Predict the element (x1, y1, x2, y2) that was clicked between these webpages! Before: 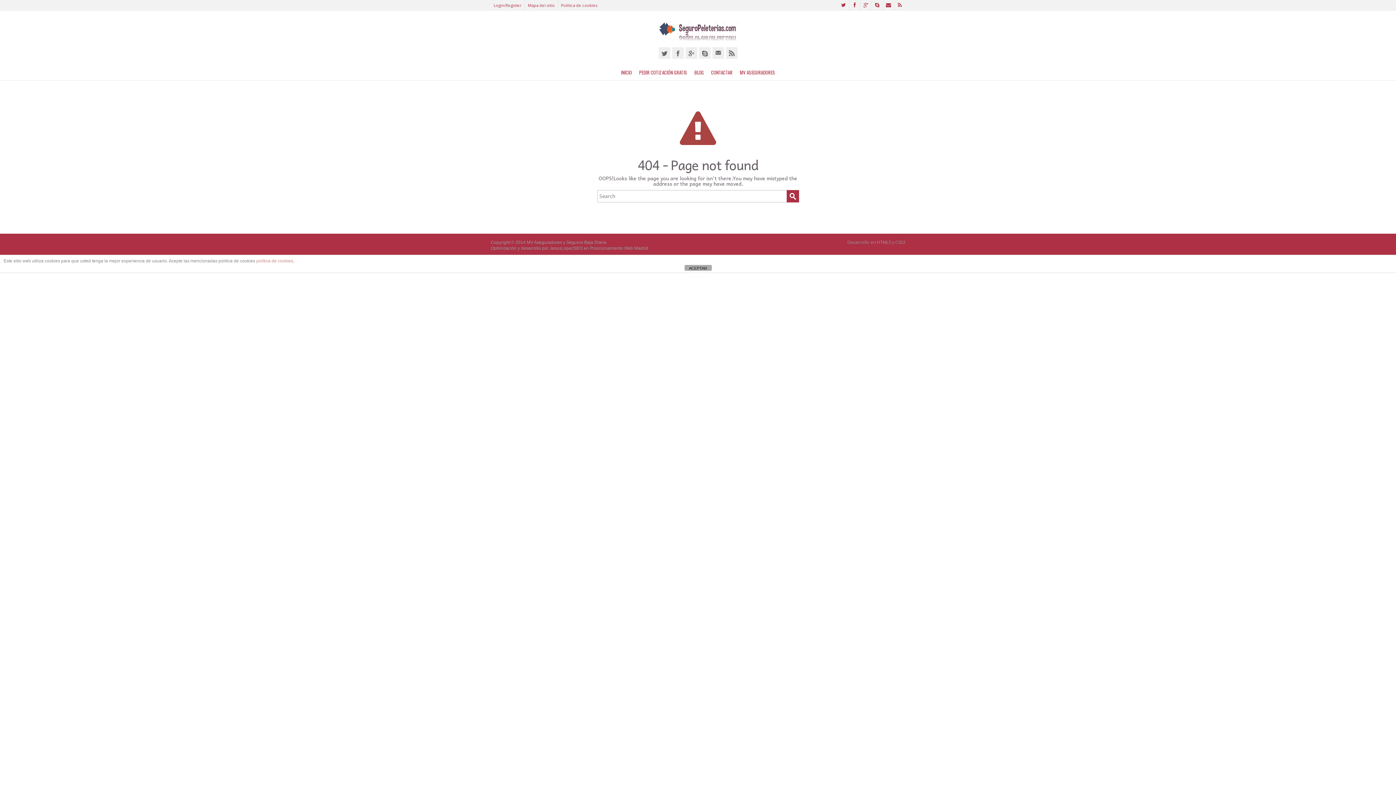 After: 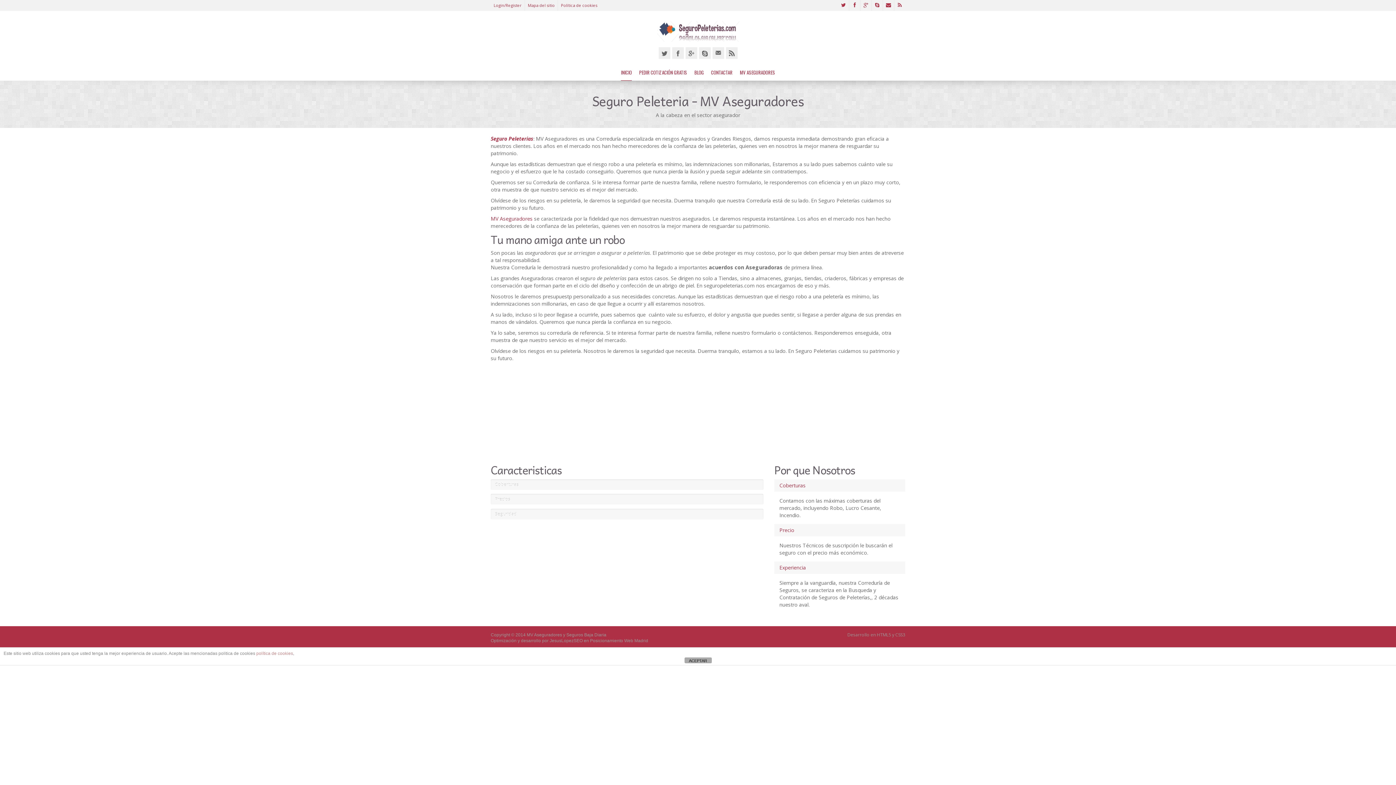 Action: bbox: (656, 20, 739, 41)